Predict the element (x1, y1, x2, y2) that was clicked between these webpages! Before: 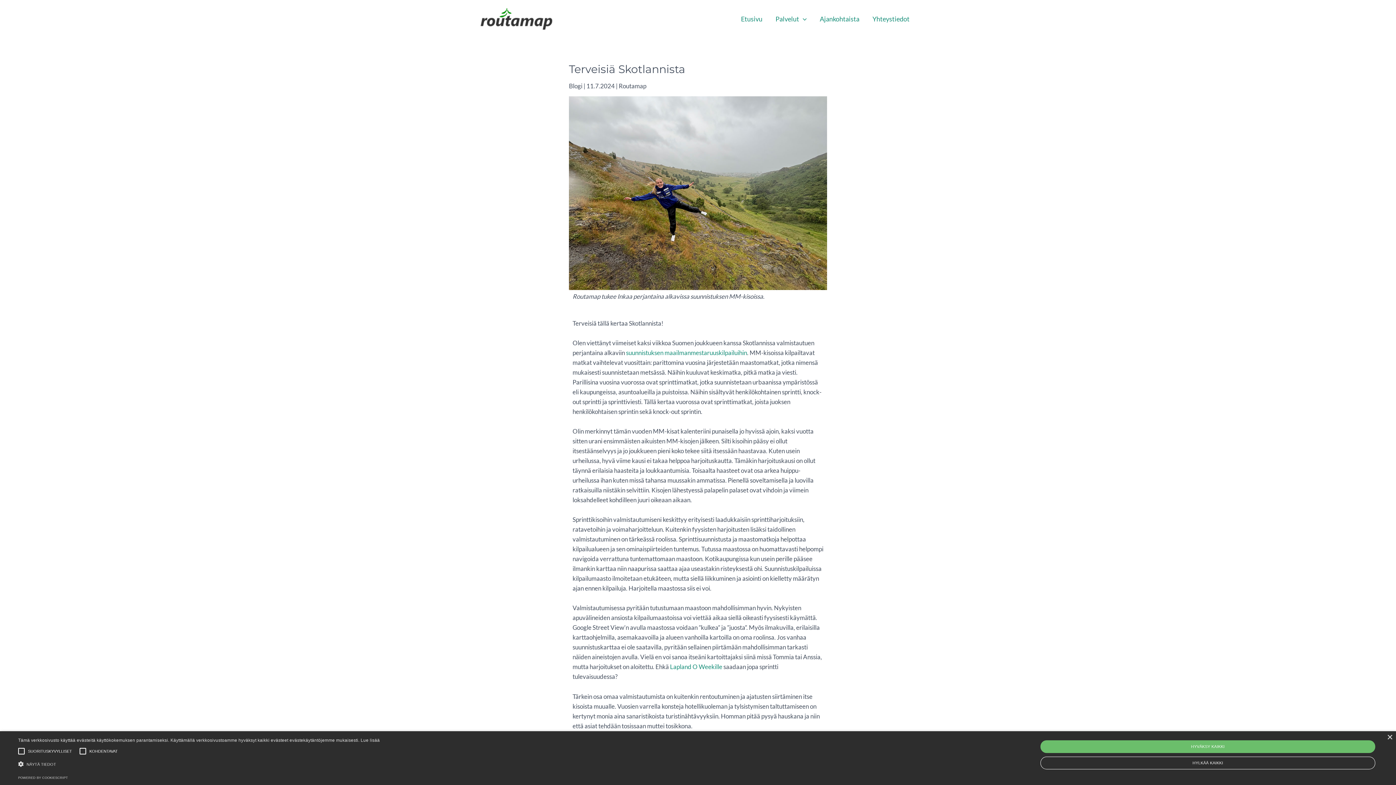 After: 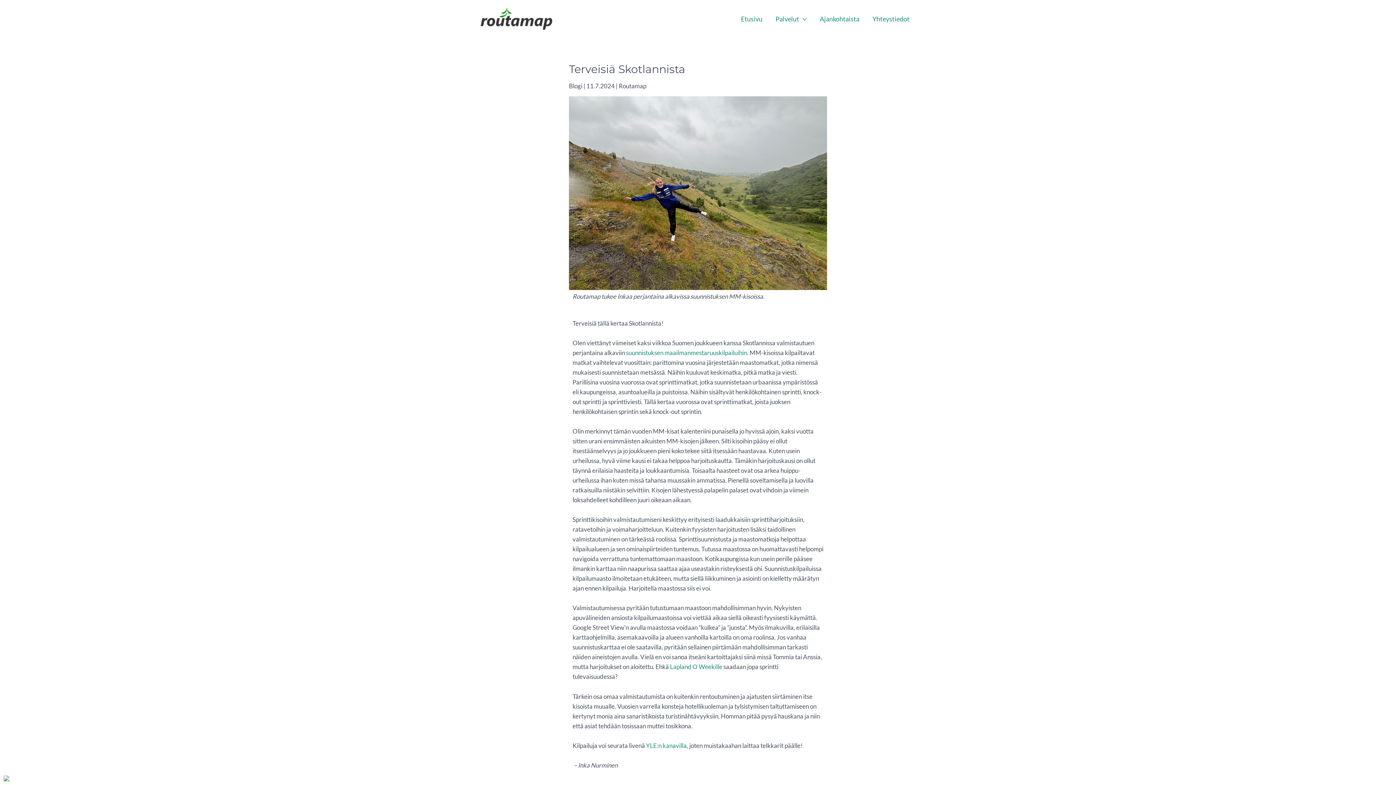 Action: label: HYVÄKSY KAIKKI bbox: (1040, 740, 1375, 753)